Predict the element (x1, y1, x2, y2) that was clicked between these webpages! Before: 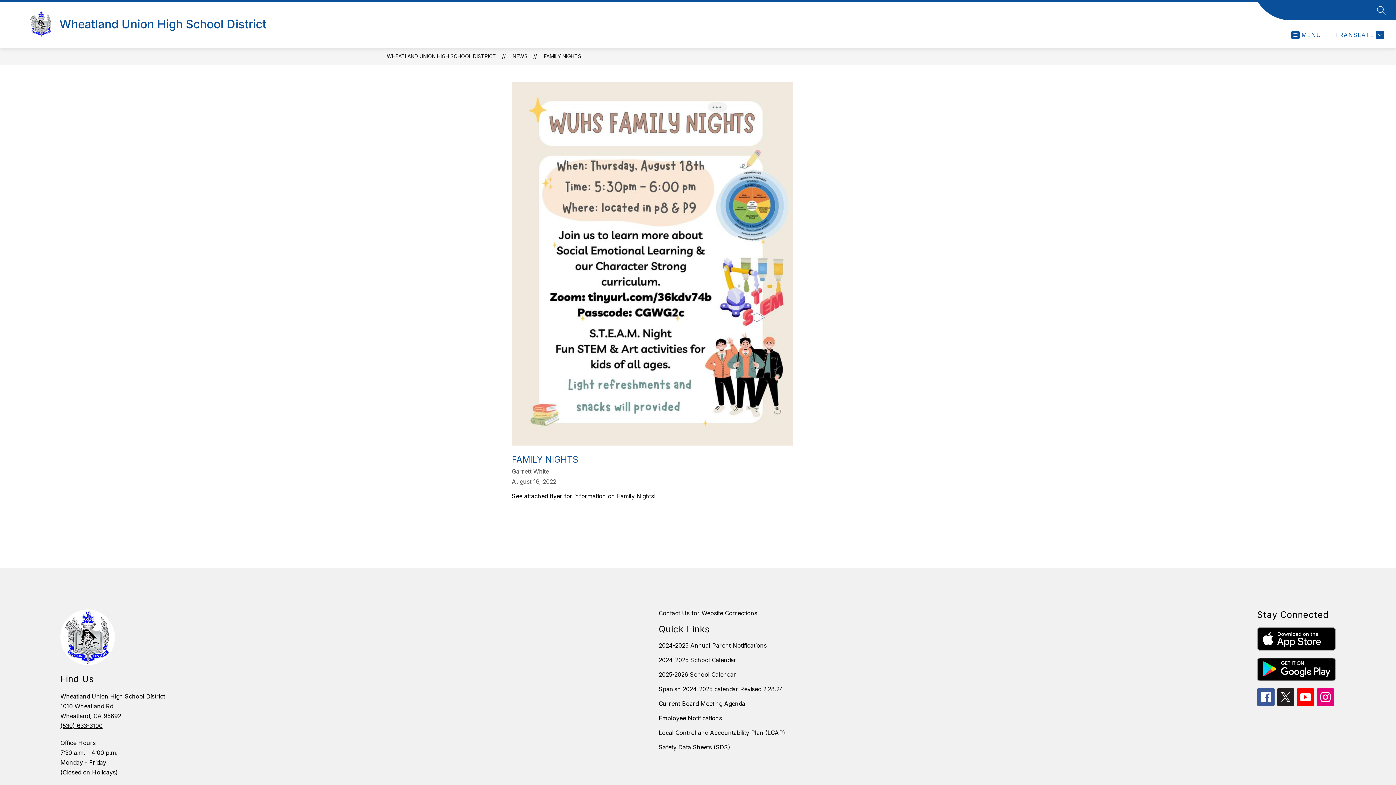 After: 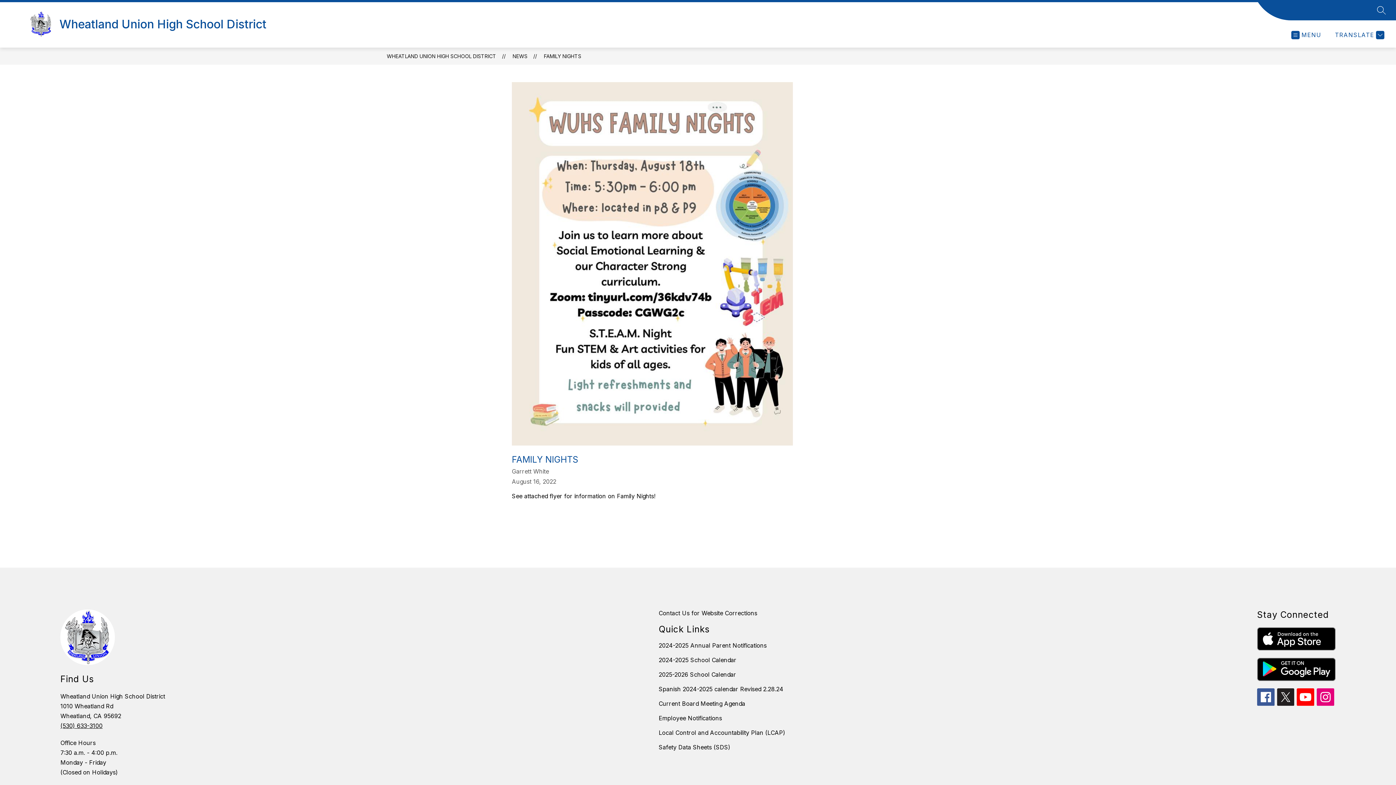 Action: bbox: (1257, 627, 1335, 650)